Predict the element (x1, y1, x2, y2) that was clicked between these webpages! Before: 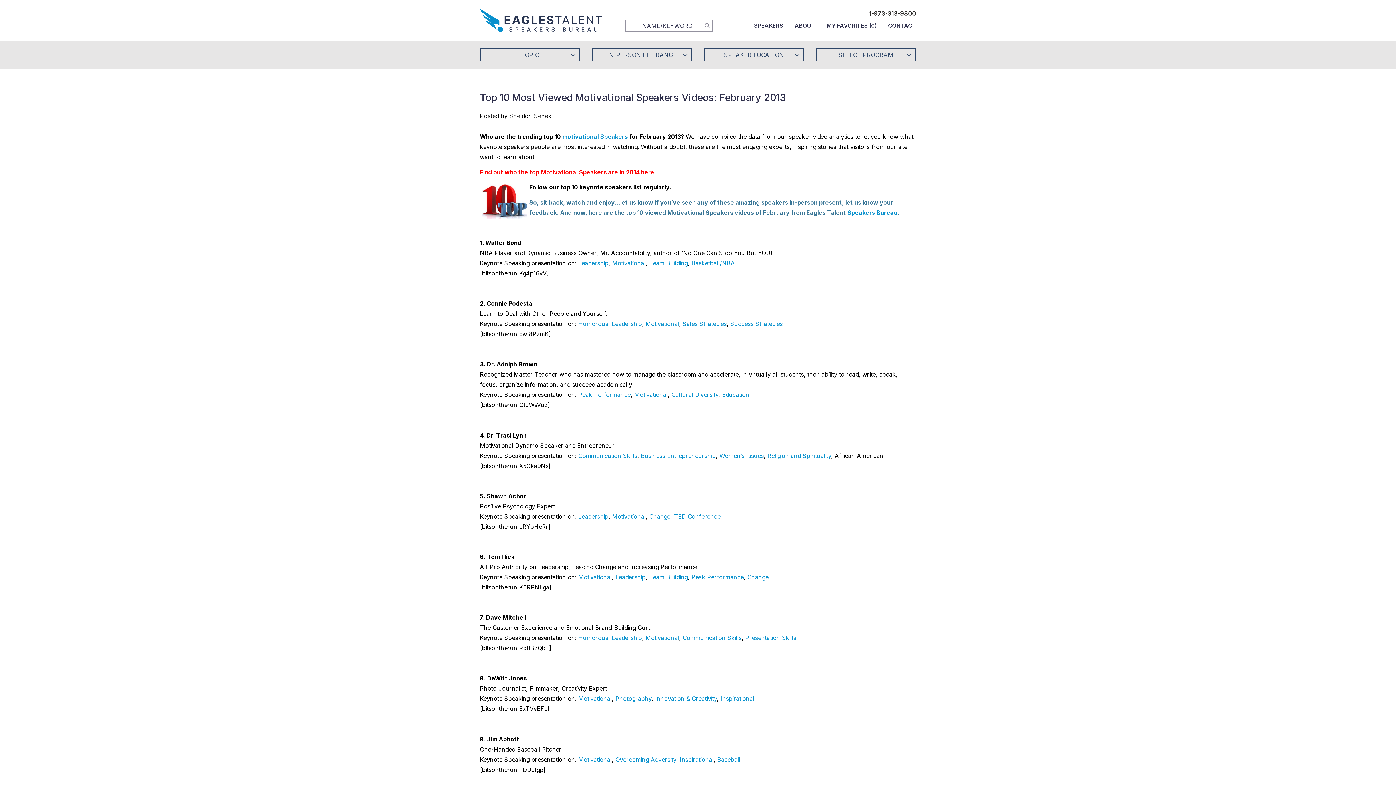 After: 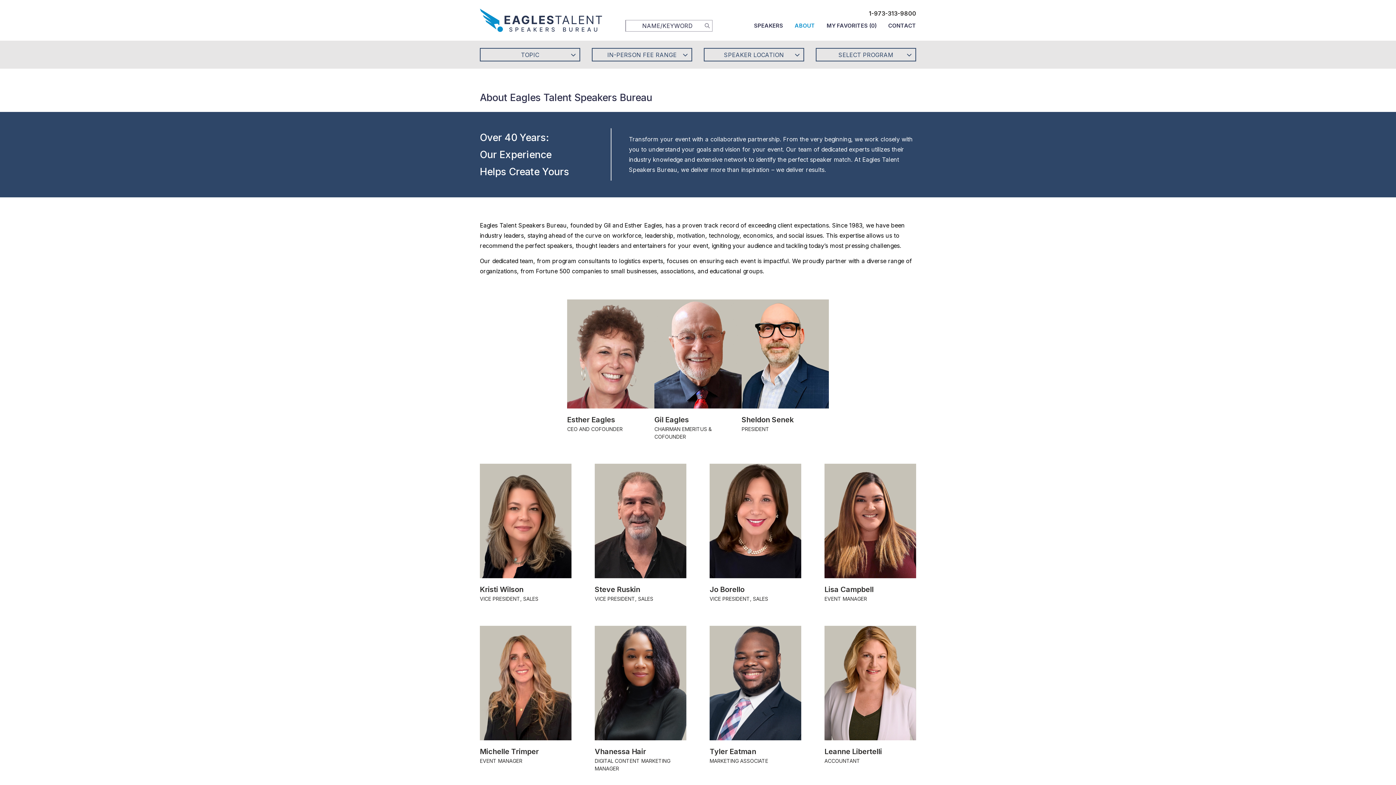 Action: bbox: (794, 19, 815, 32) label: ABOUT